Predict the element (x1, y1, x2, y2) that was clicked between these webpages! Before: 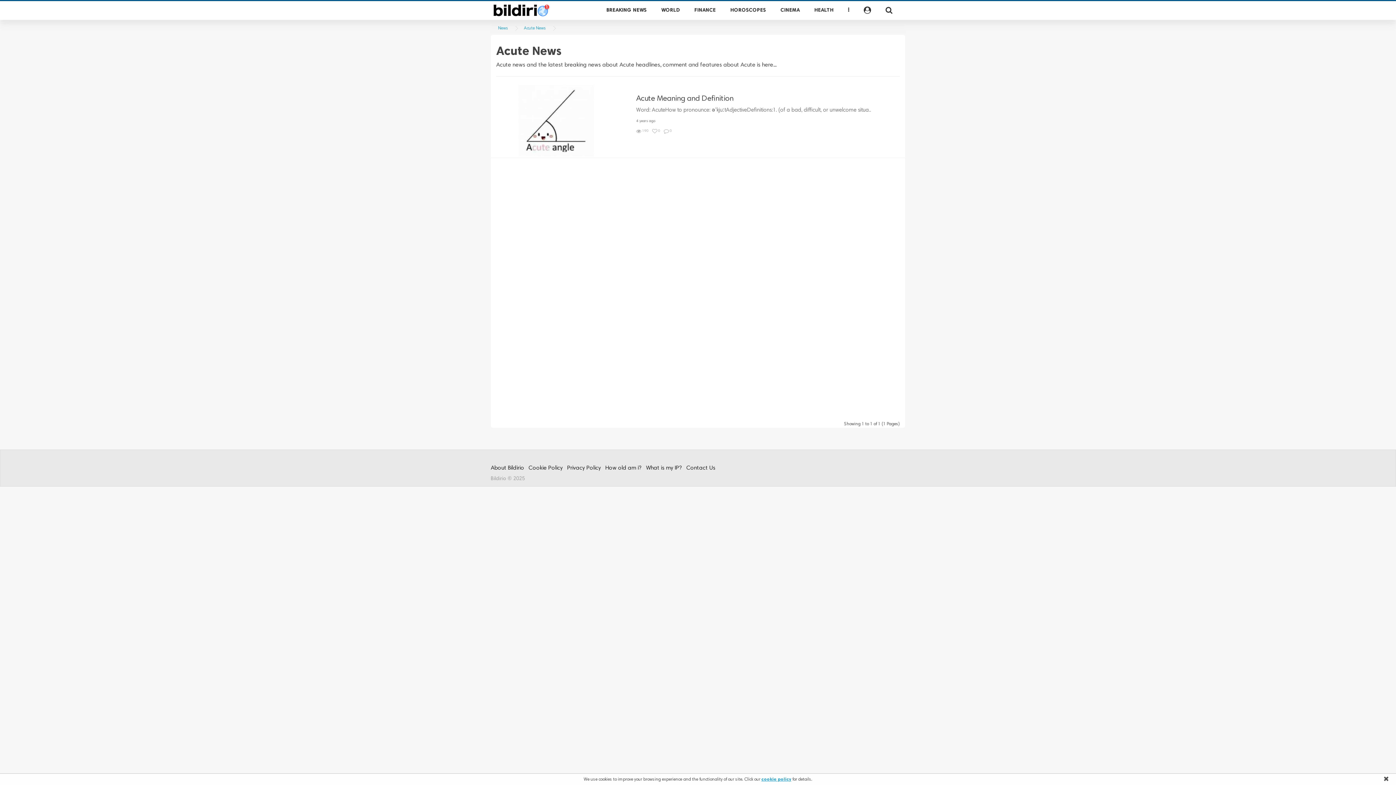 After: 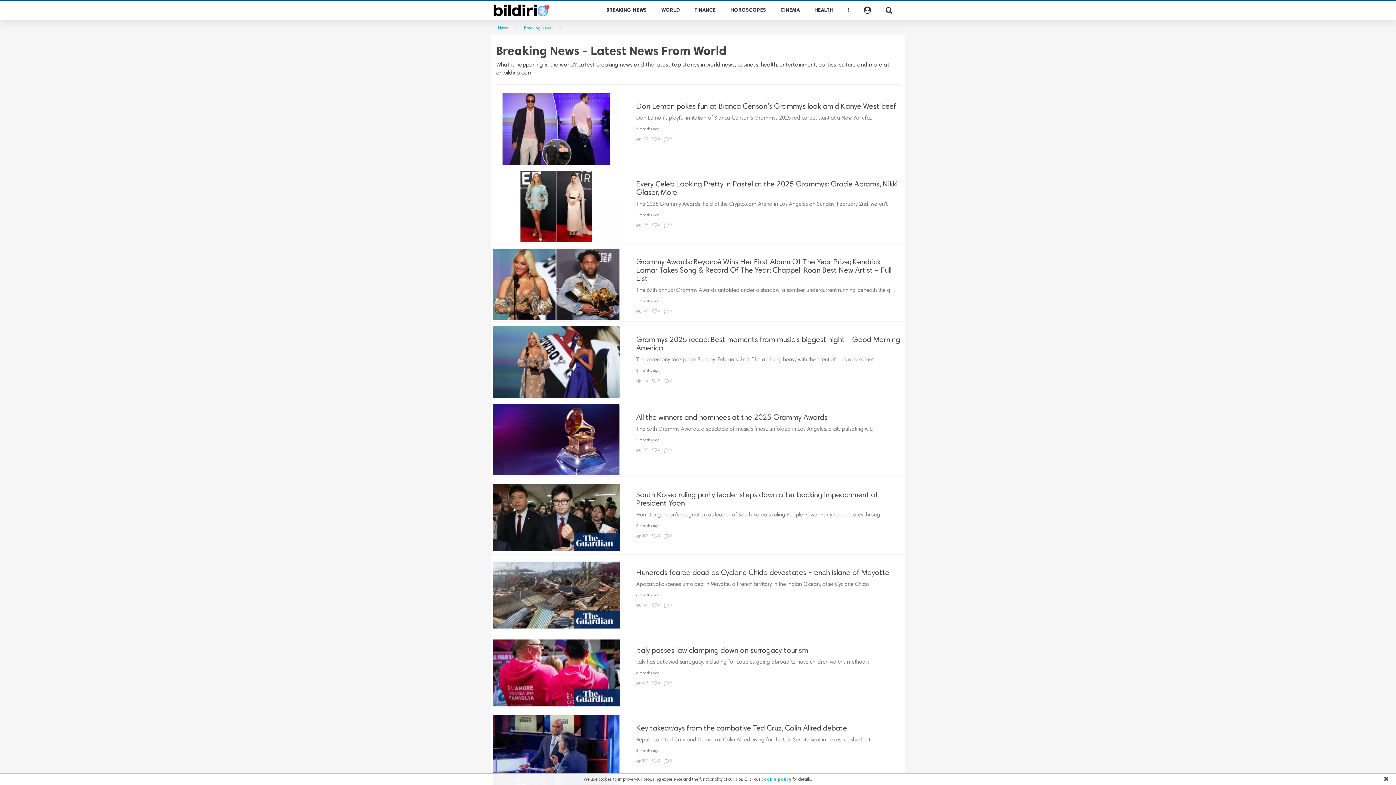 Action: label: BREAKING NEWS bbox: (599, 1, 654, 19)